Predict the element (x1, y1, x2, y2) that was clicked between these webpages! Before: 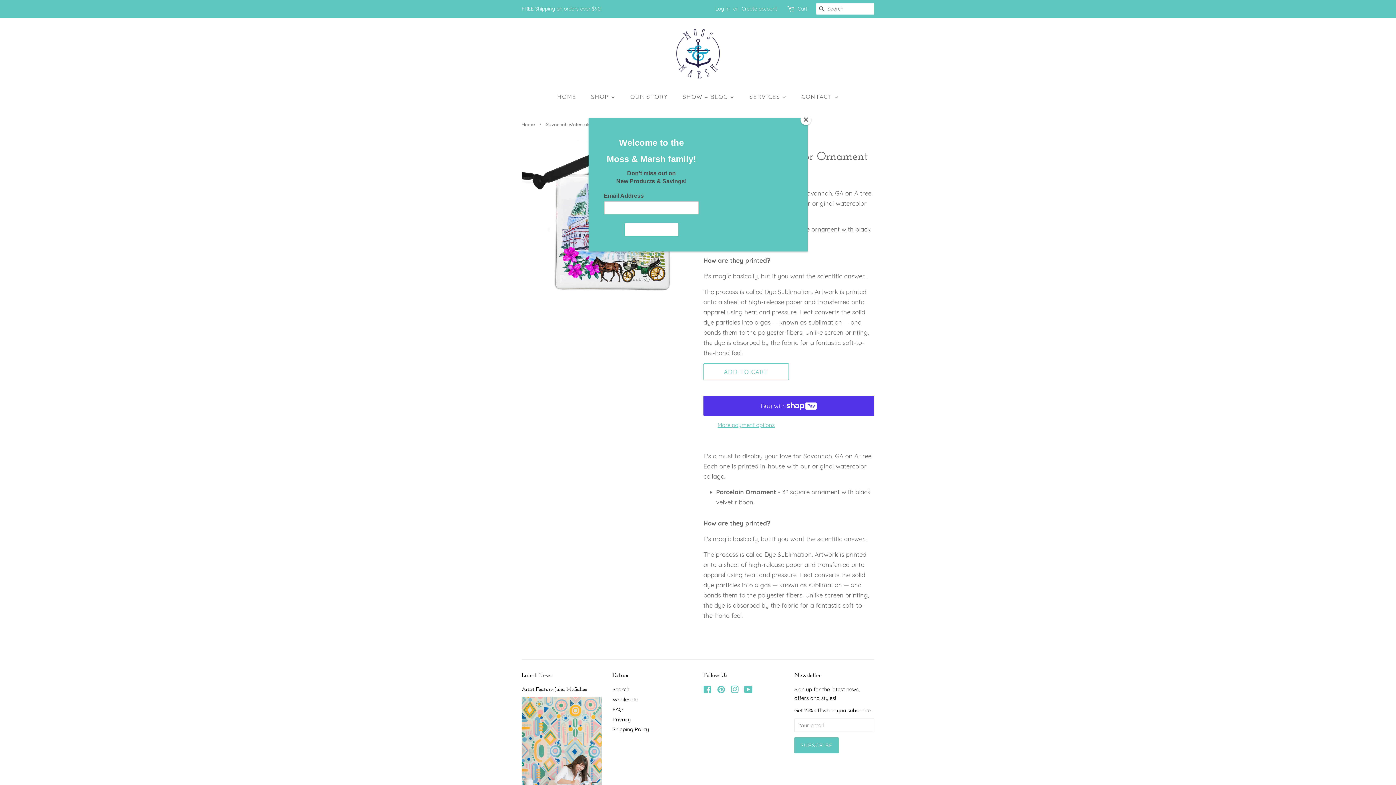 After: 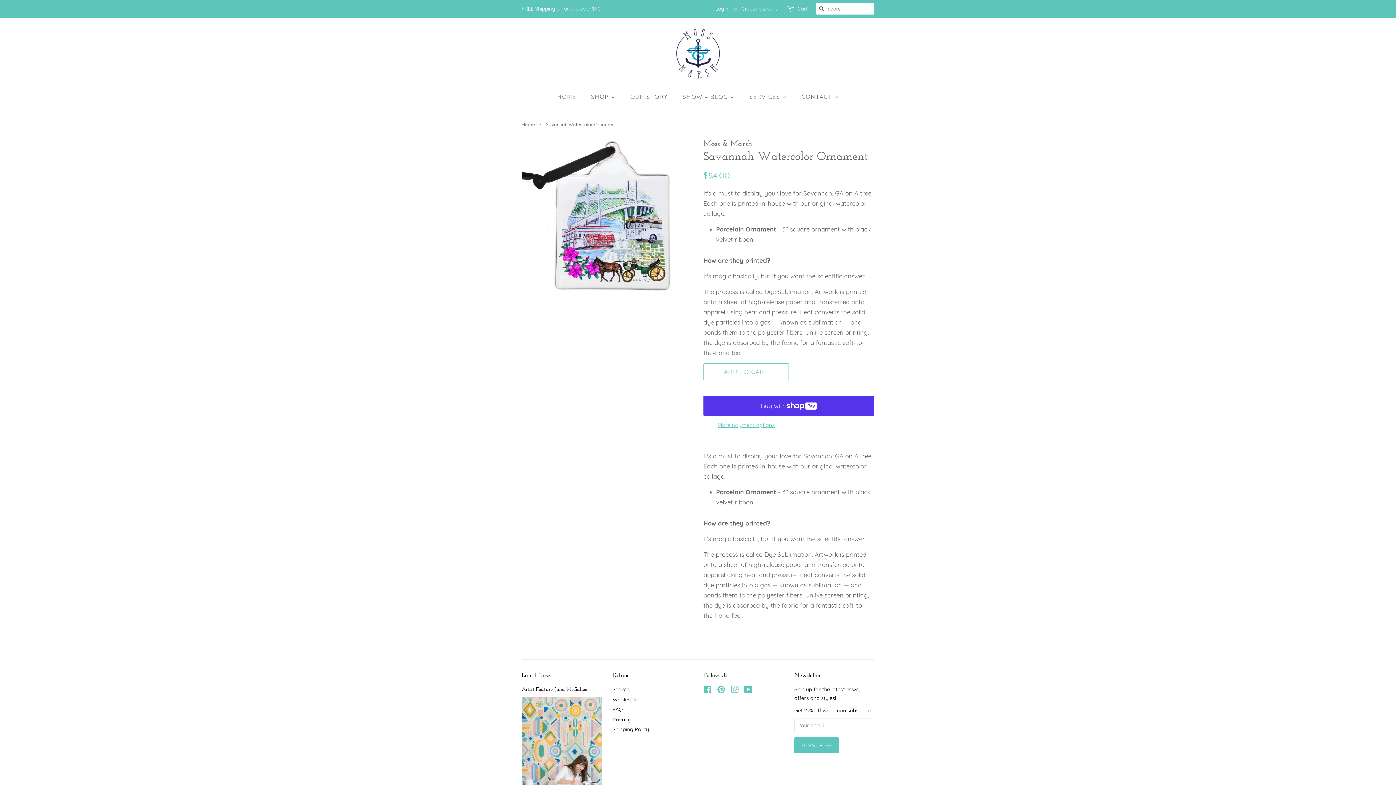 Action: bbox: (800, 114, 811, 125) label: Close